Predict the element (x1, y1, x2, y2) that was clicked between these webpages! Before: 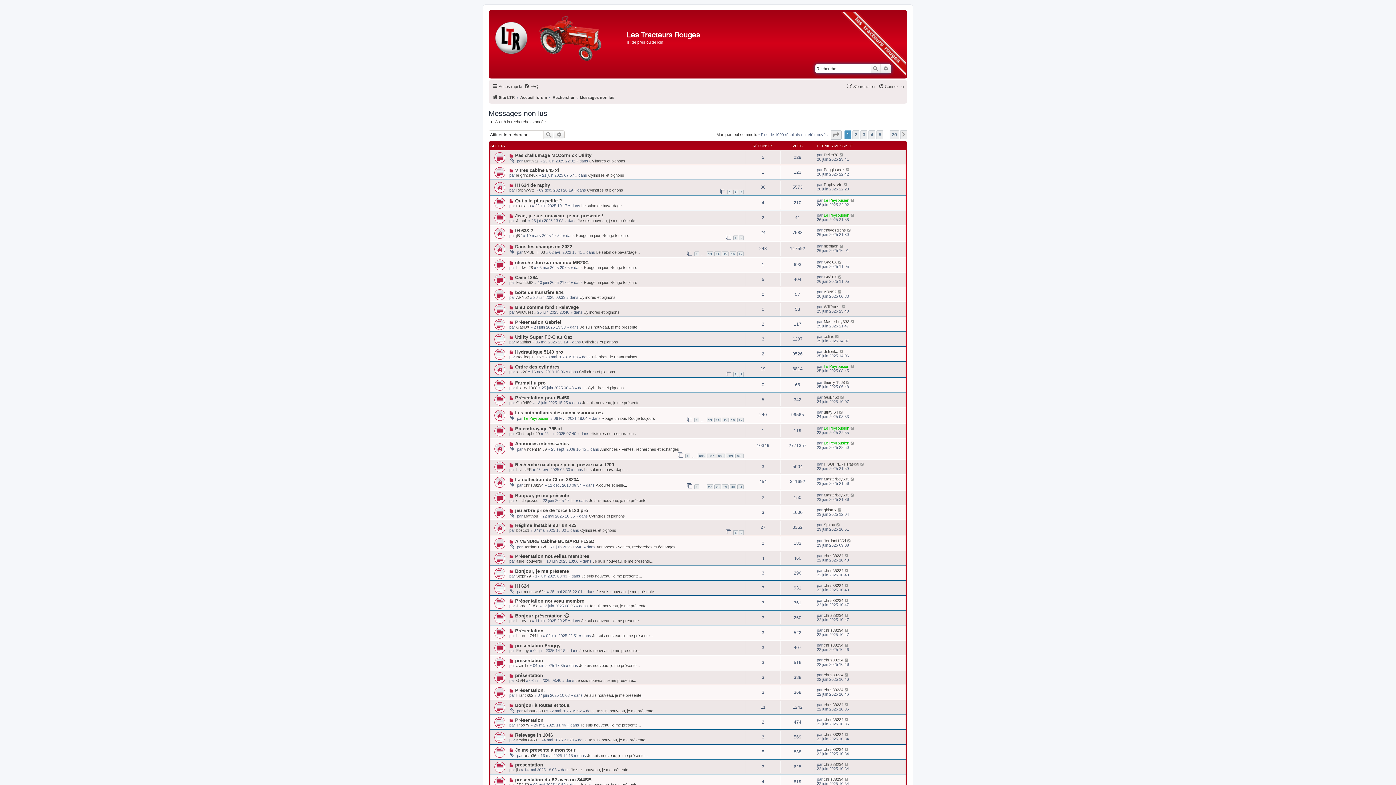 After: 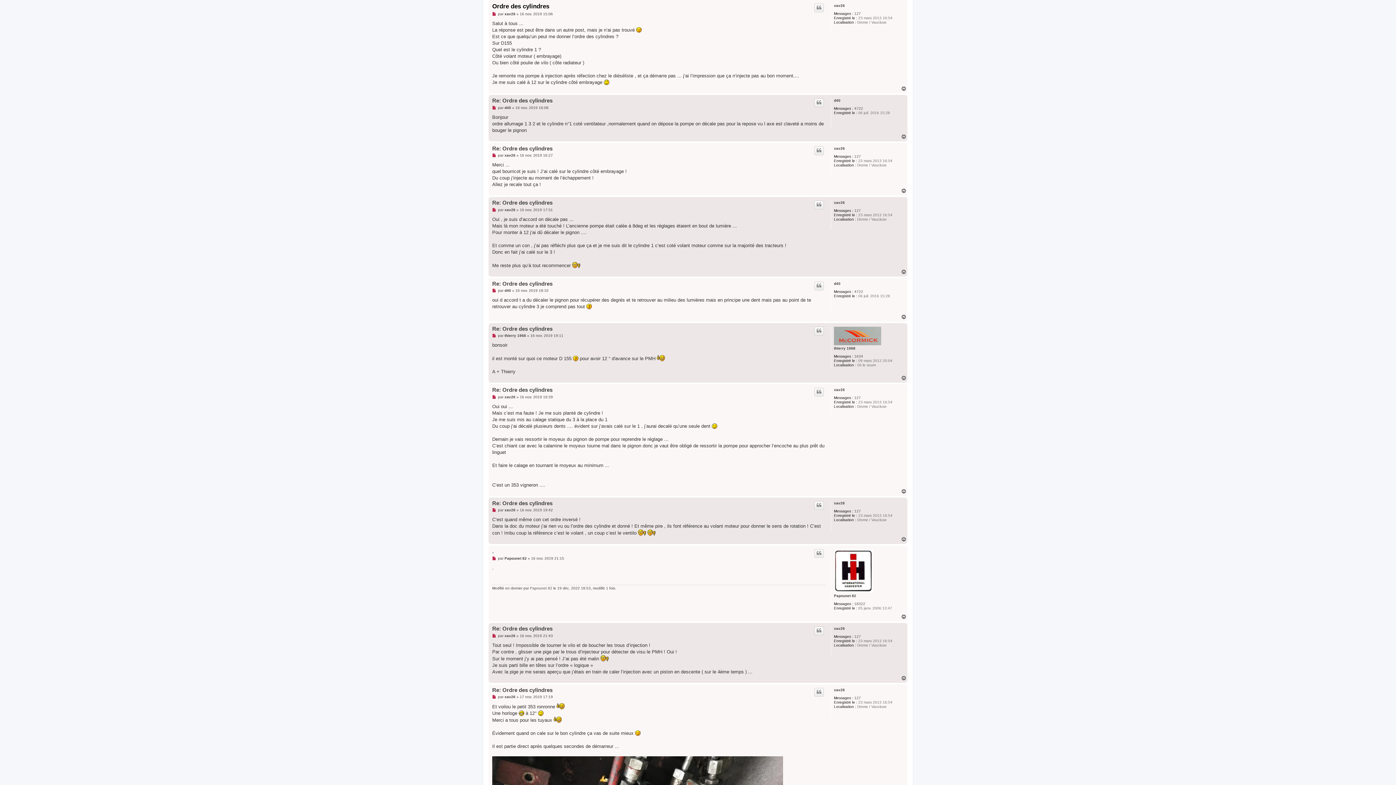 Action: label: Nouveau message
  bbox: (509, 365, 515, 369)